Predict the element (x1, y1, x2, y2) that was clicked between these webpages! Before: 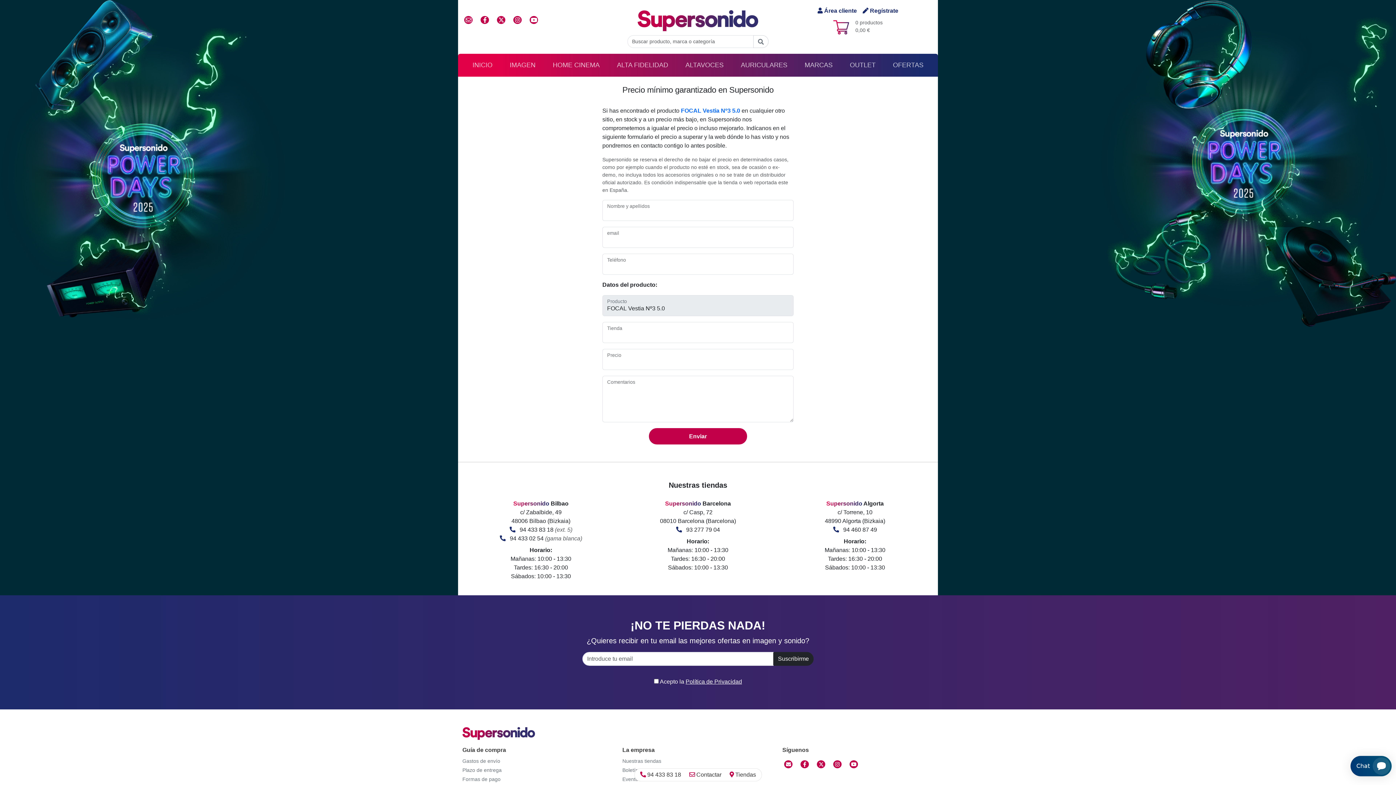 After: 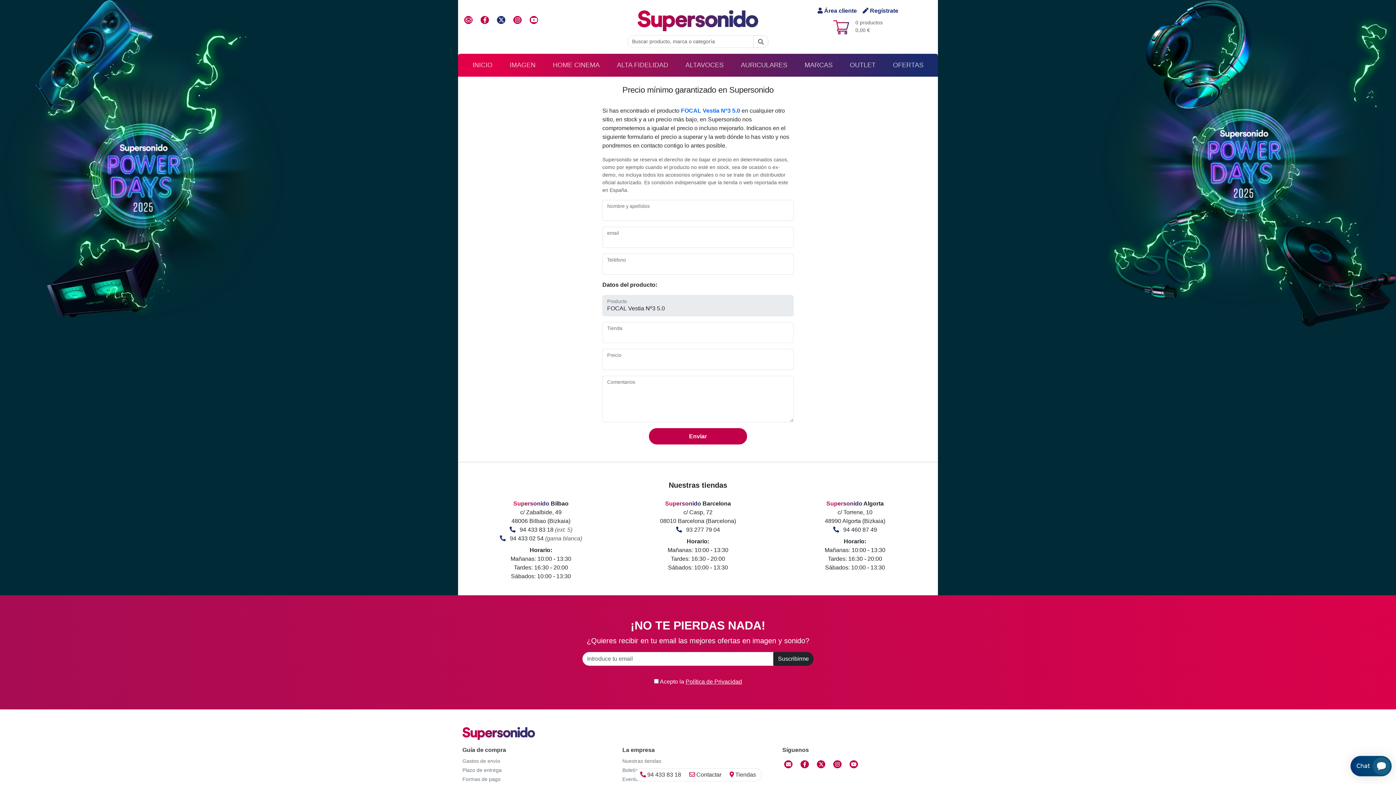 Action: bbox: (497, 15, 505, 23)